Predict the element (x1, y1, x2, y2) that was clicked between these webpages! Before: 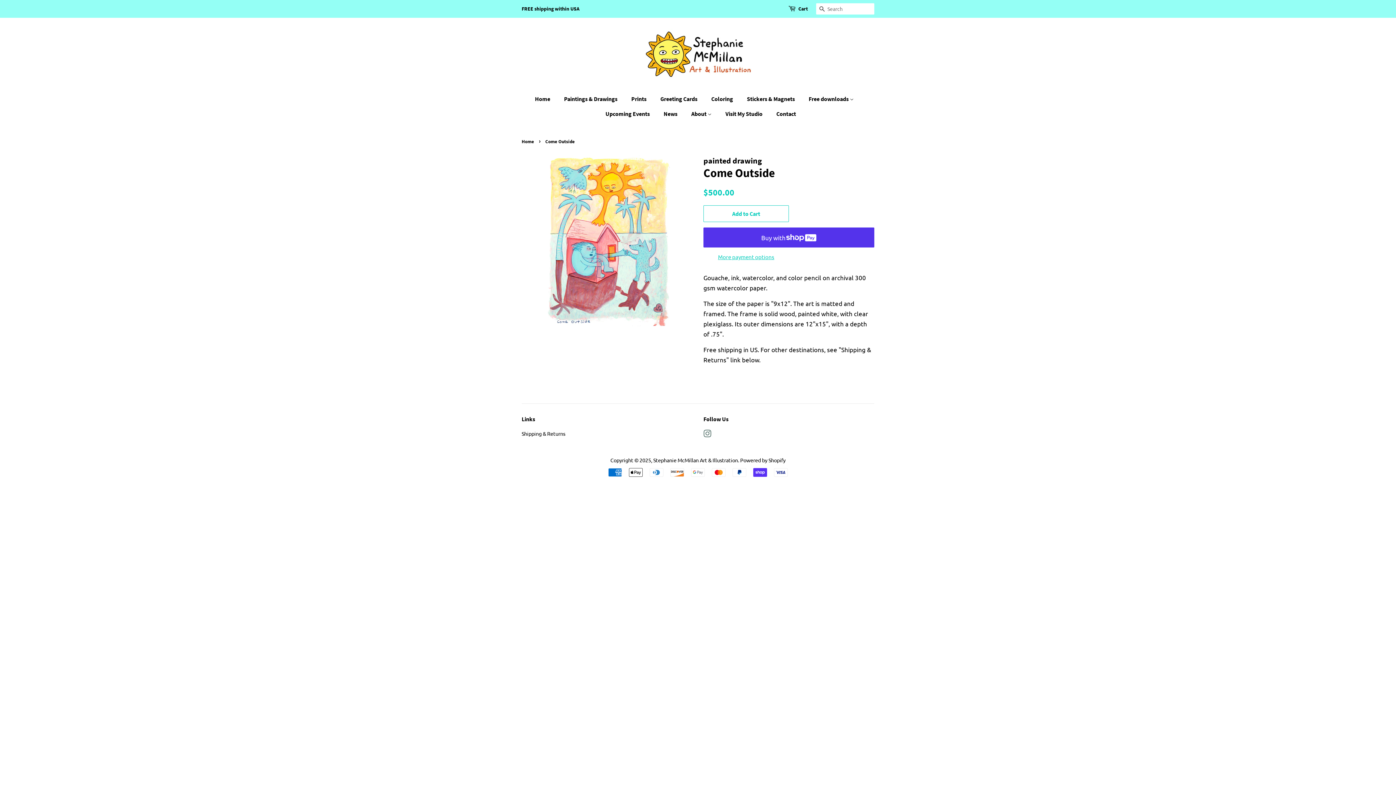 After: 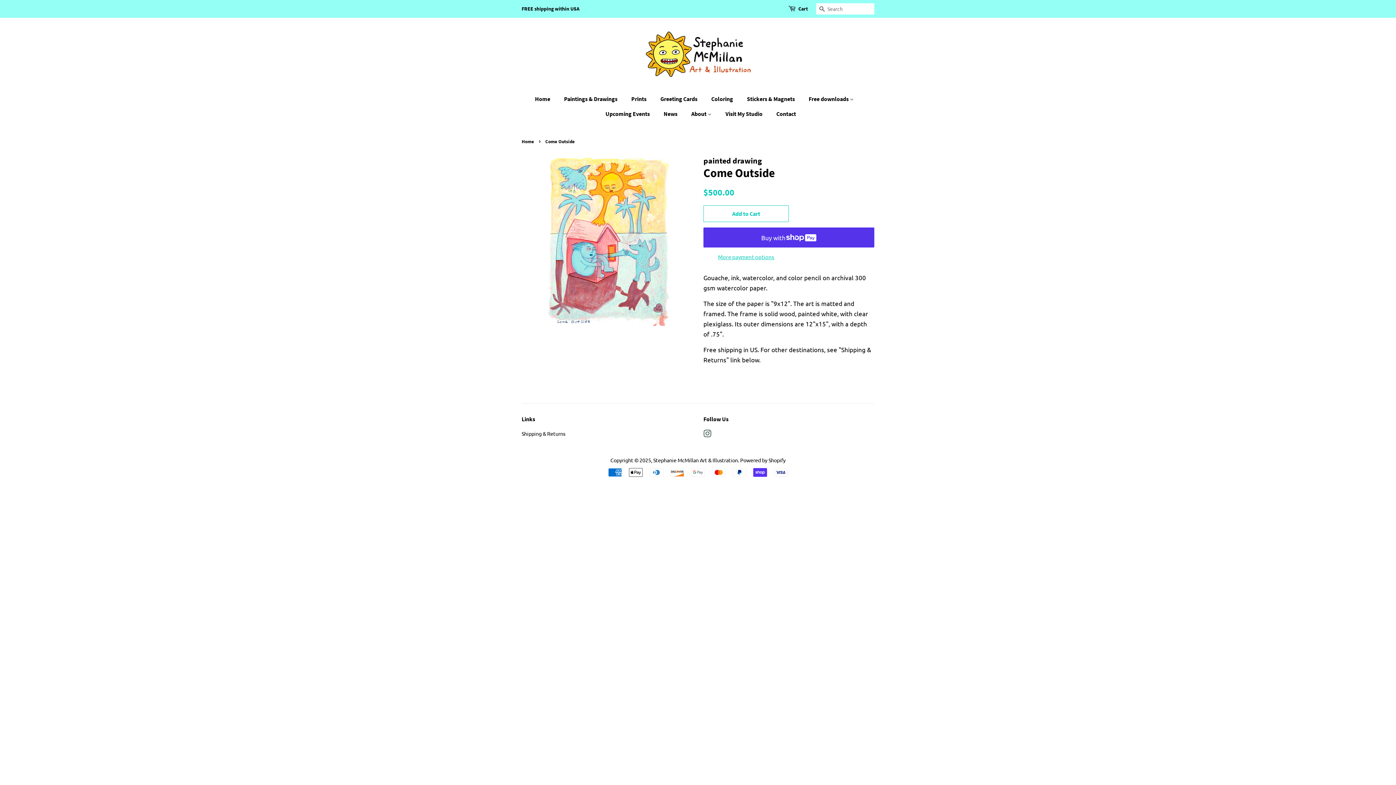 Action: label: Instagram bbox: (703, 431, 711, 438)